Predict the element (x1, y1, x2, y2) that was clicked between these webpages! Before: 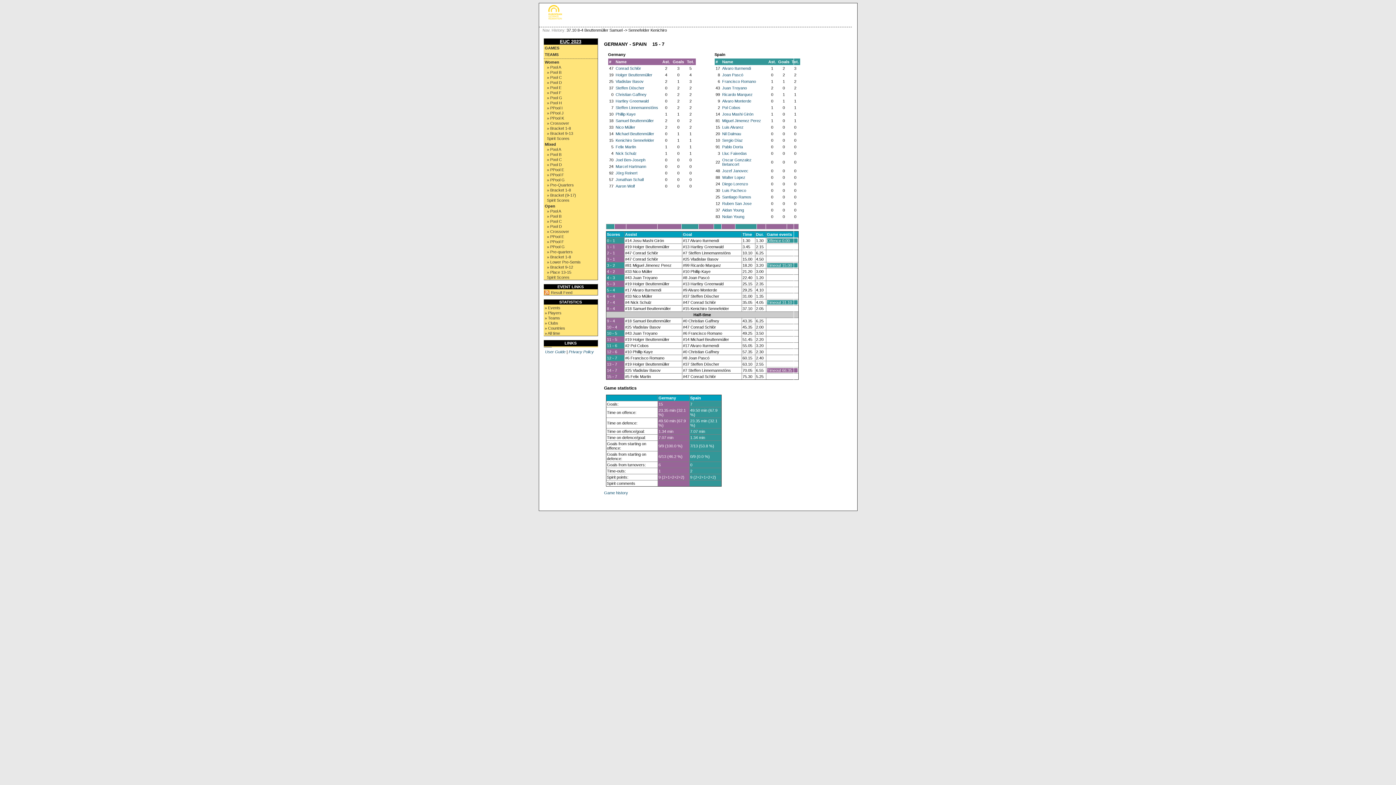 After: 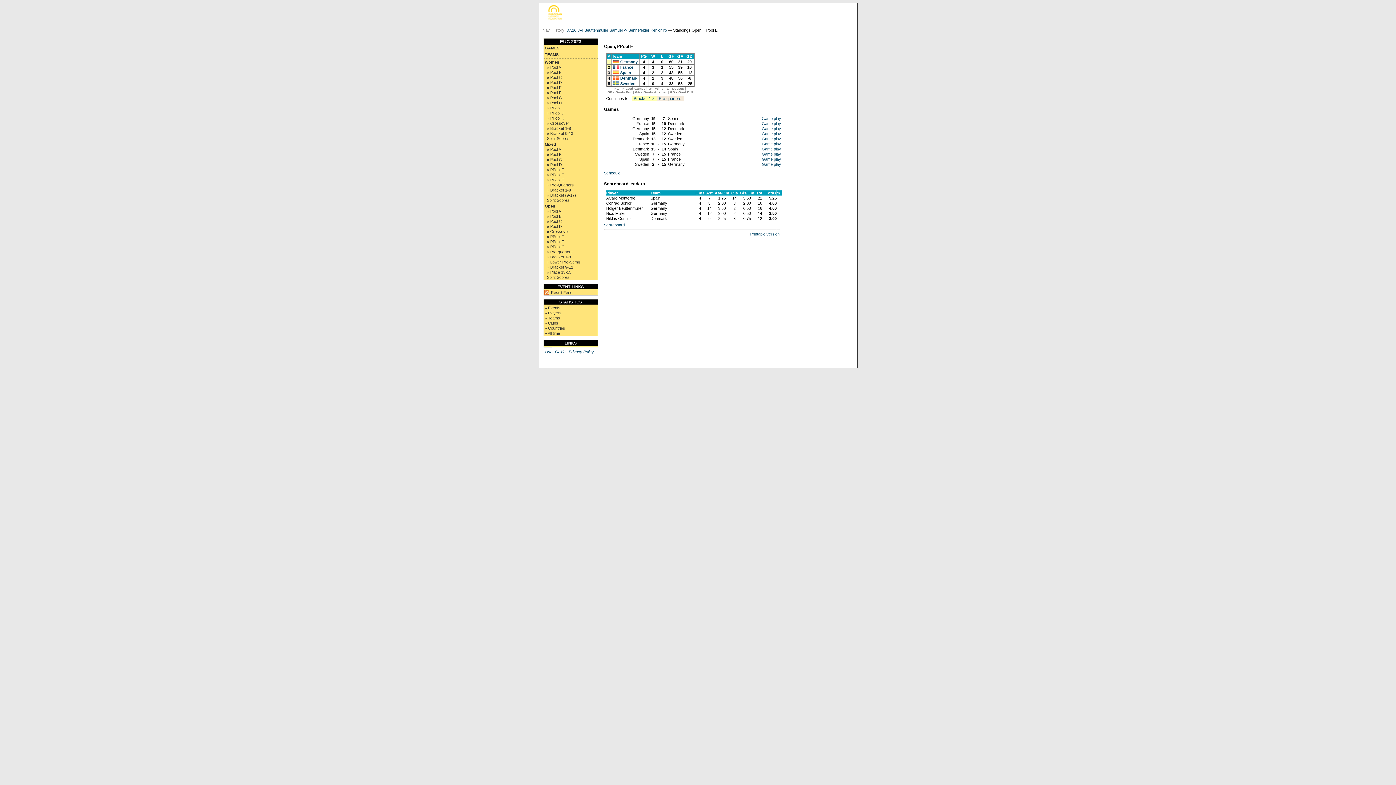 Action: bbox: (544, 234, 597, 238) label: » PPool E